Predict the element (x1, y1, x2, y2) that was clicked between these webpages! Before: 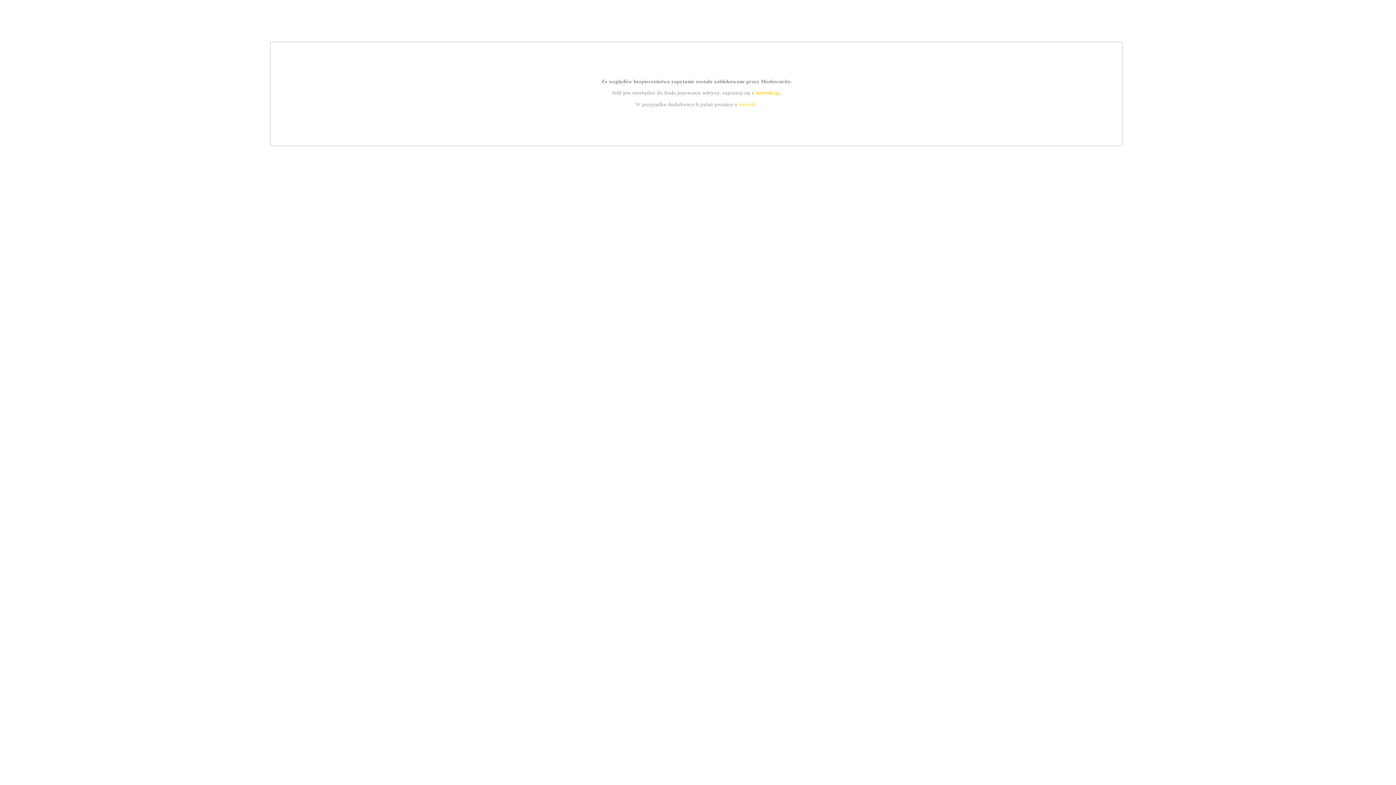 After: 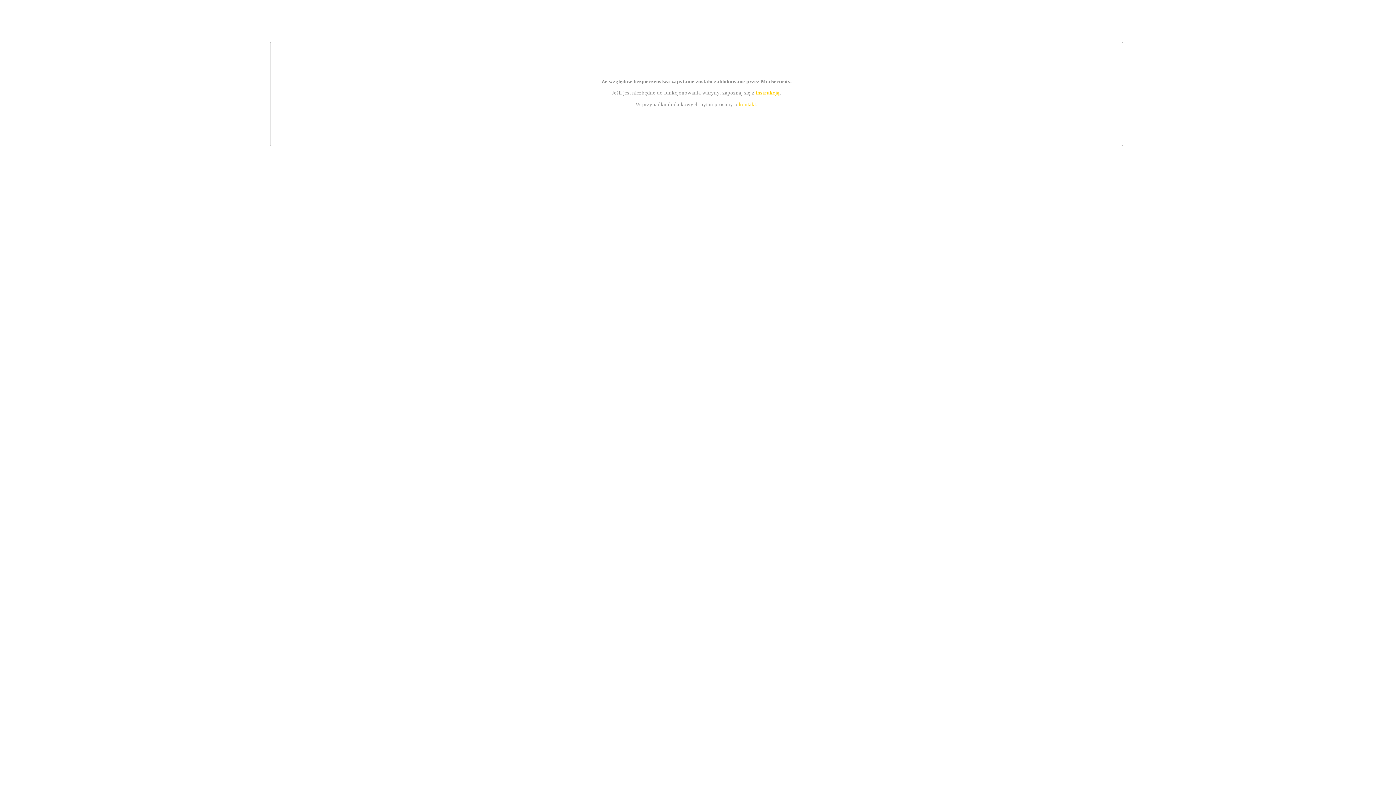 Action: label: instrukcją bbox: (755, 89, 779, 95)